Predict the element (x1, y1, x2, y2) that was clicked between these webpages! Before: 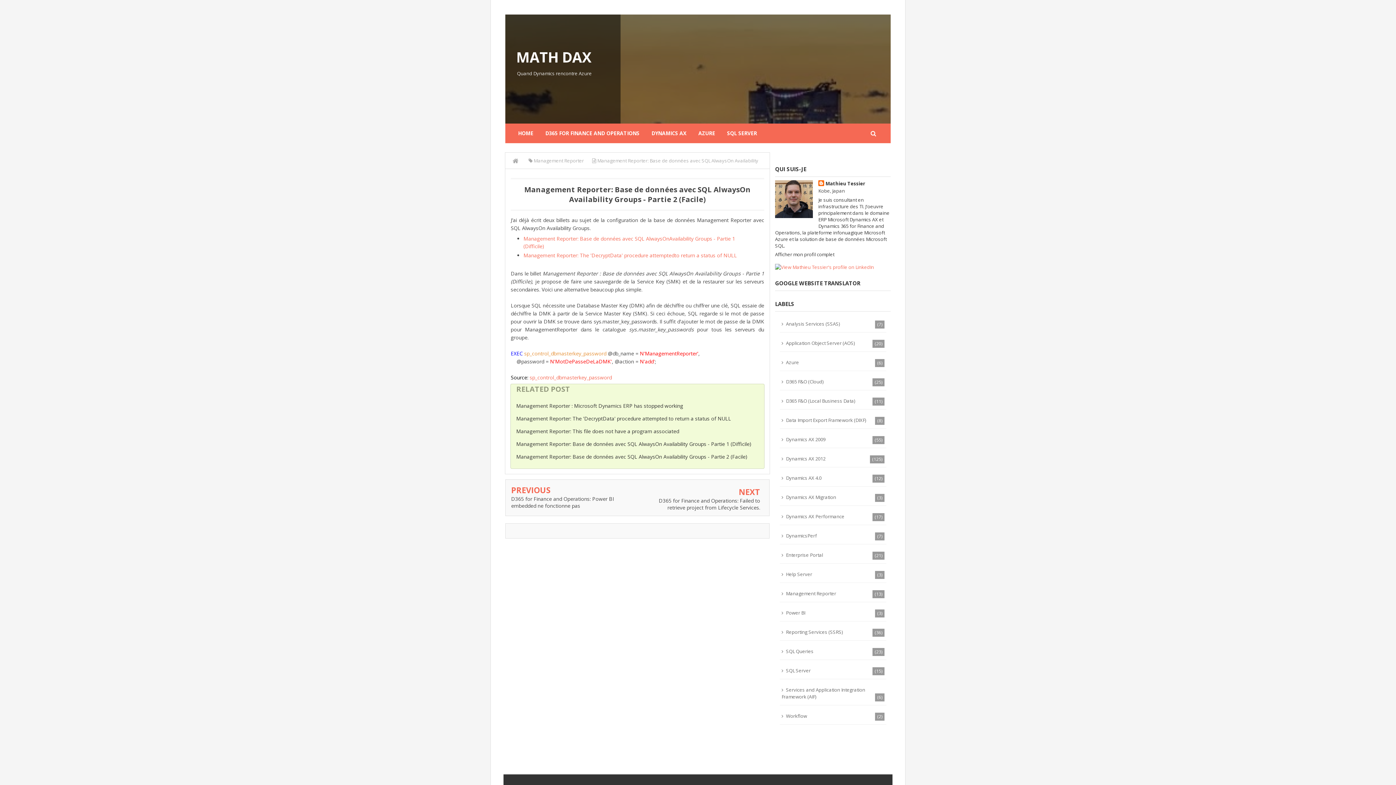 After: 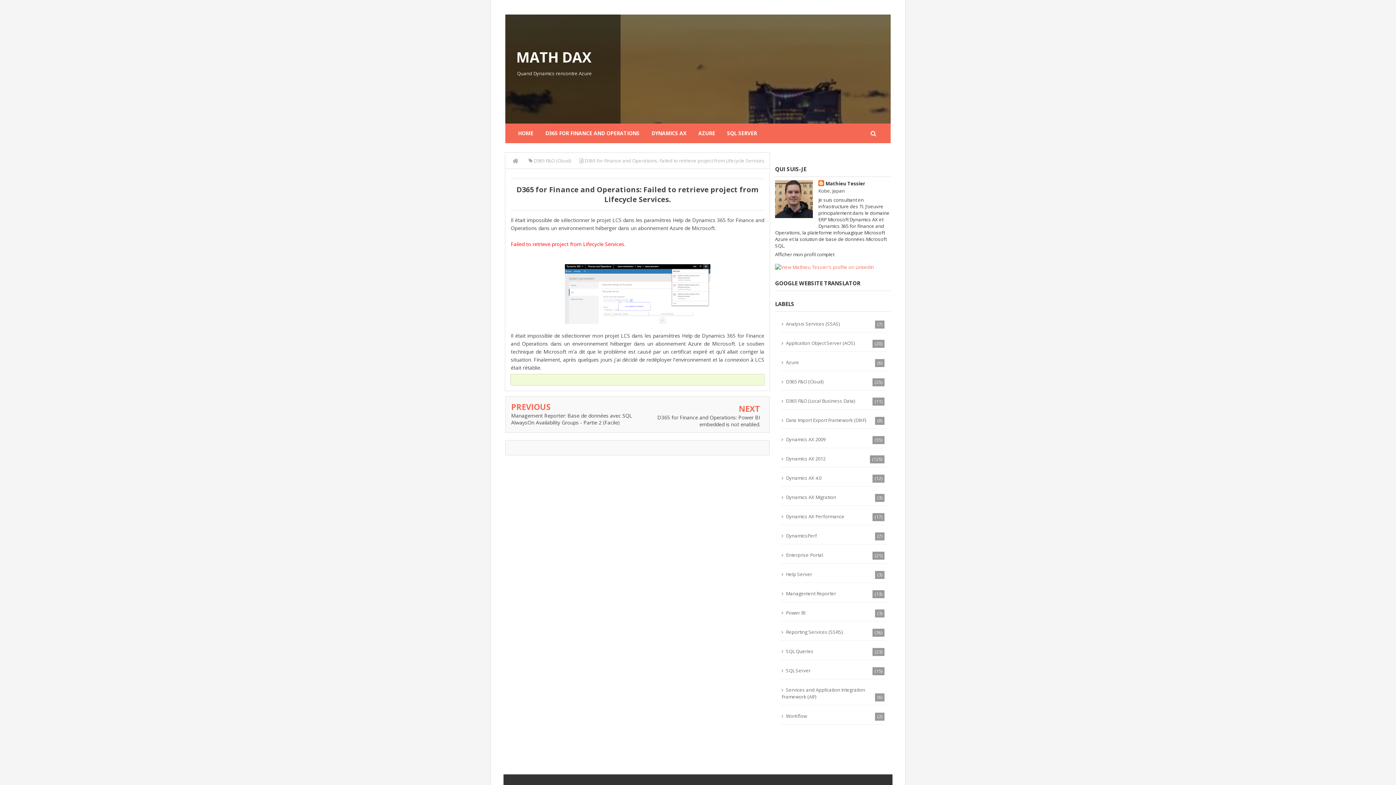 Action: bbox: (658, 497, 760, 511) label: D365 for Finance and Operations: Failed to retrieve project from Lifecycle Services.